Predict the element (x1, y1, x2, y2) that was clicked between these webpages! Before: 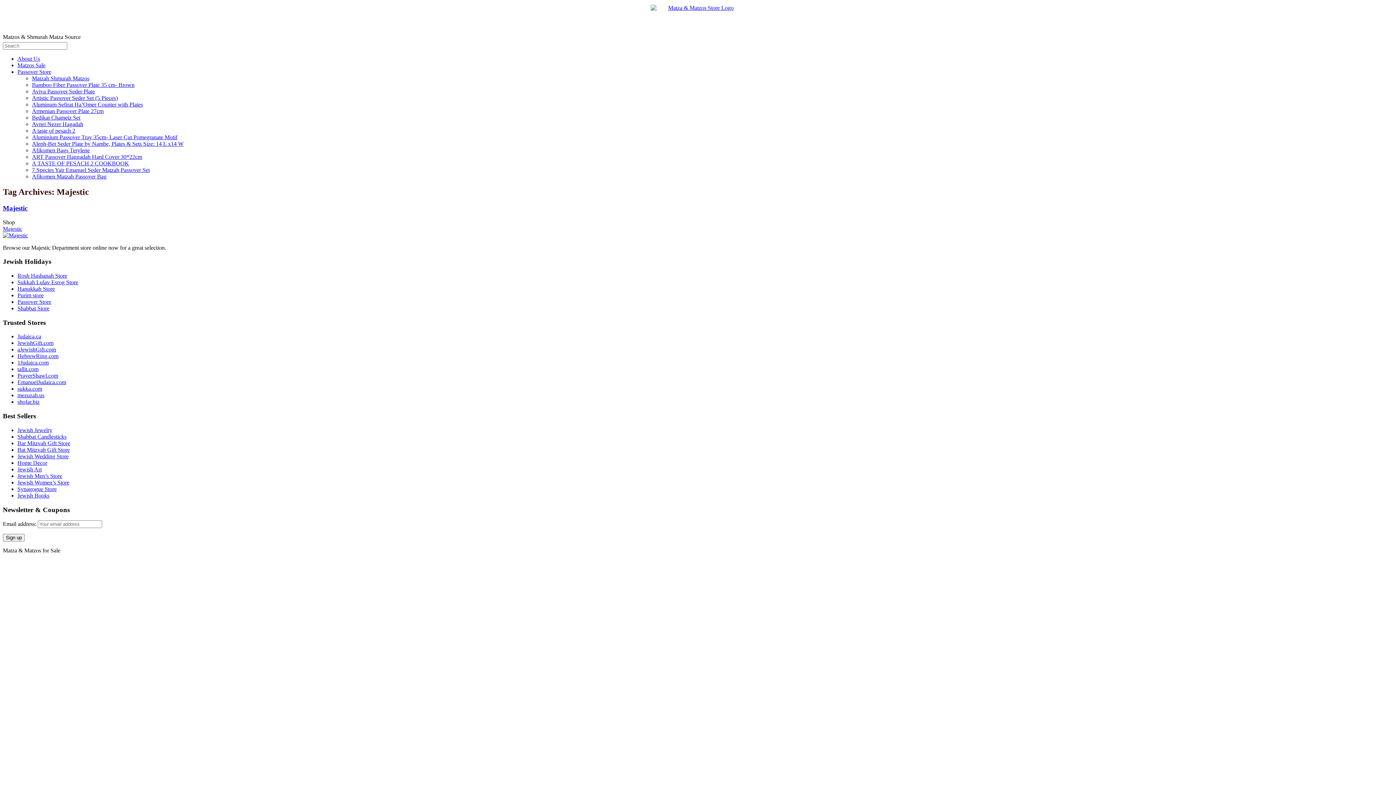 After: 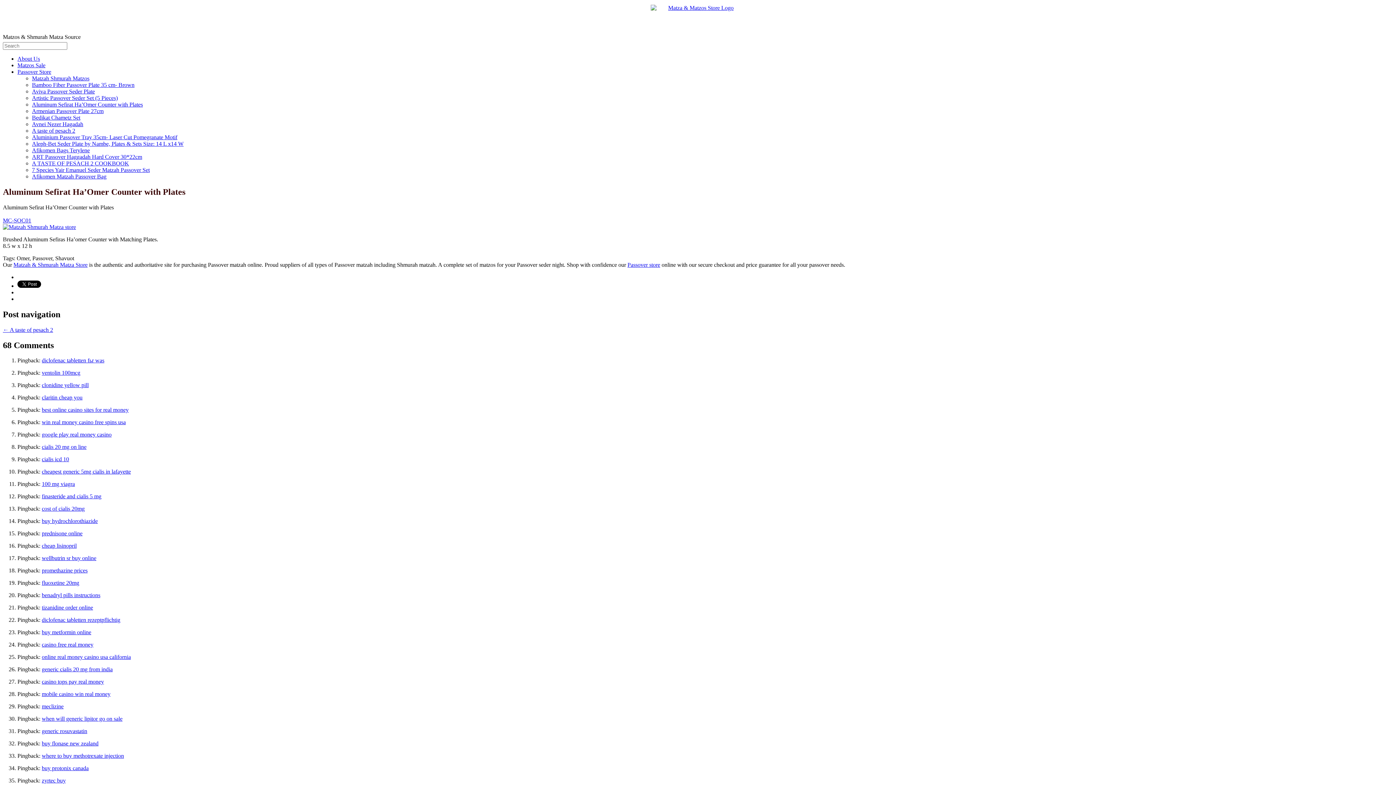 Action: label: Aluminum Sefirat Ha’Omer Counter with Plates bbox: (32, 99, 142, 109)